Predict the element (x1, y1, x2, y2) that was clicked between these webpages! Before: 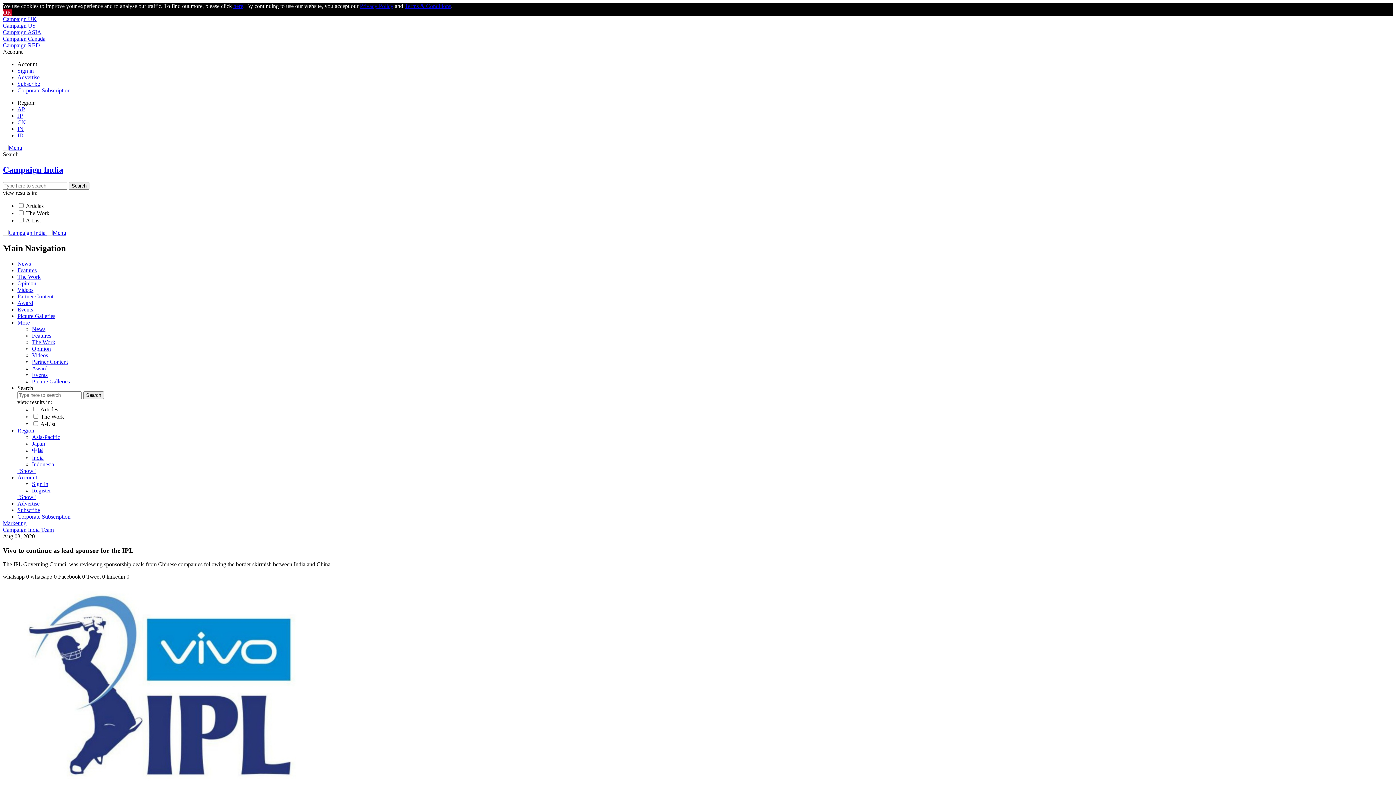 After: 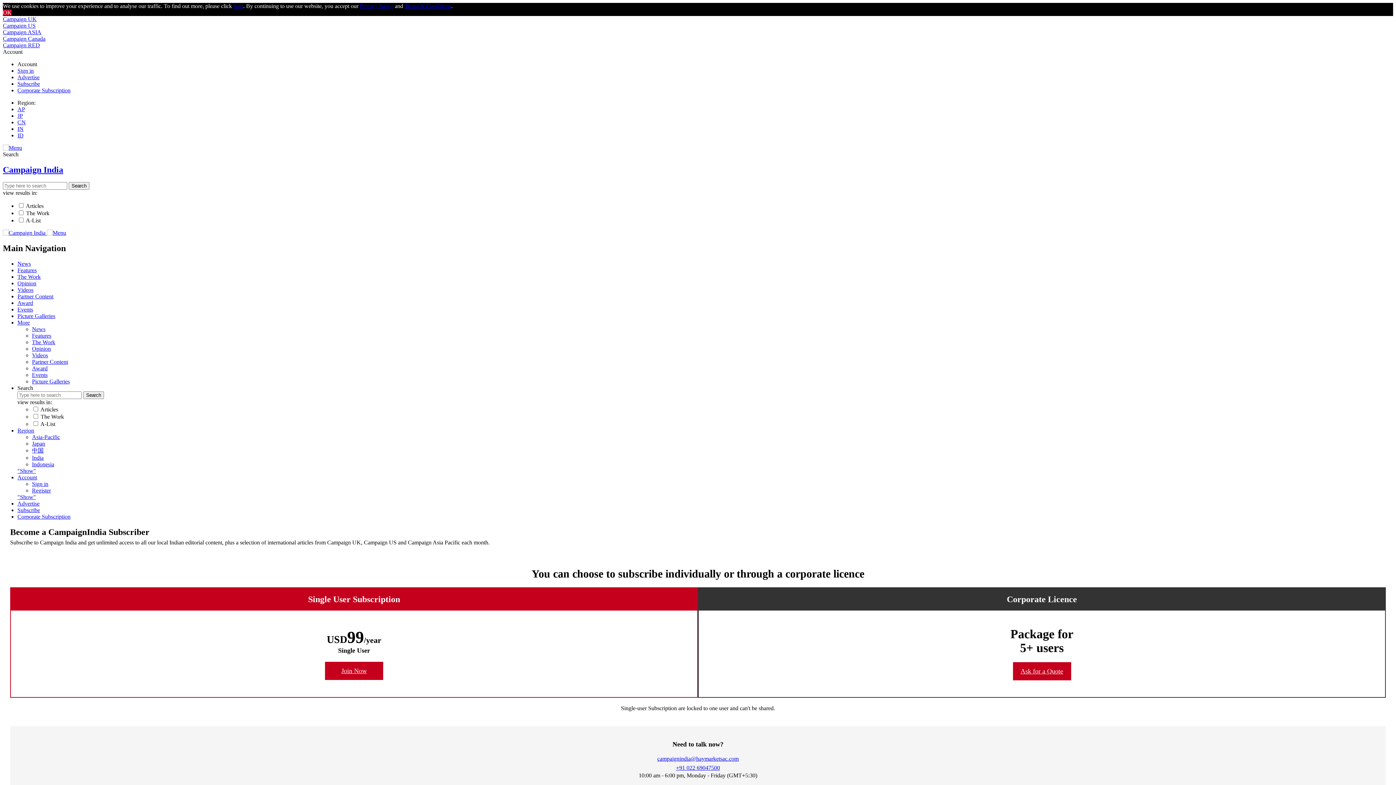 Action: label: Subscribe bbox: (17, 80, 40, 86)